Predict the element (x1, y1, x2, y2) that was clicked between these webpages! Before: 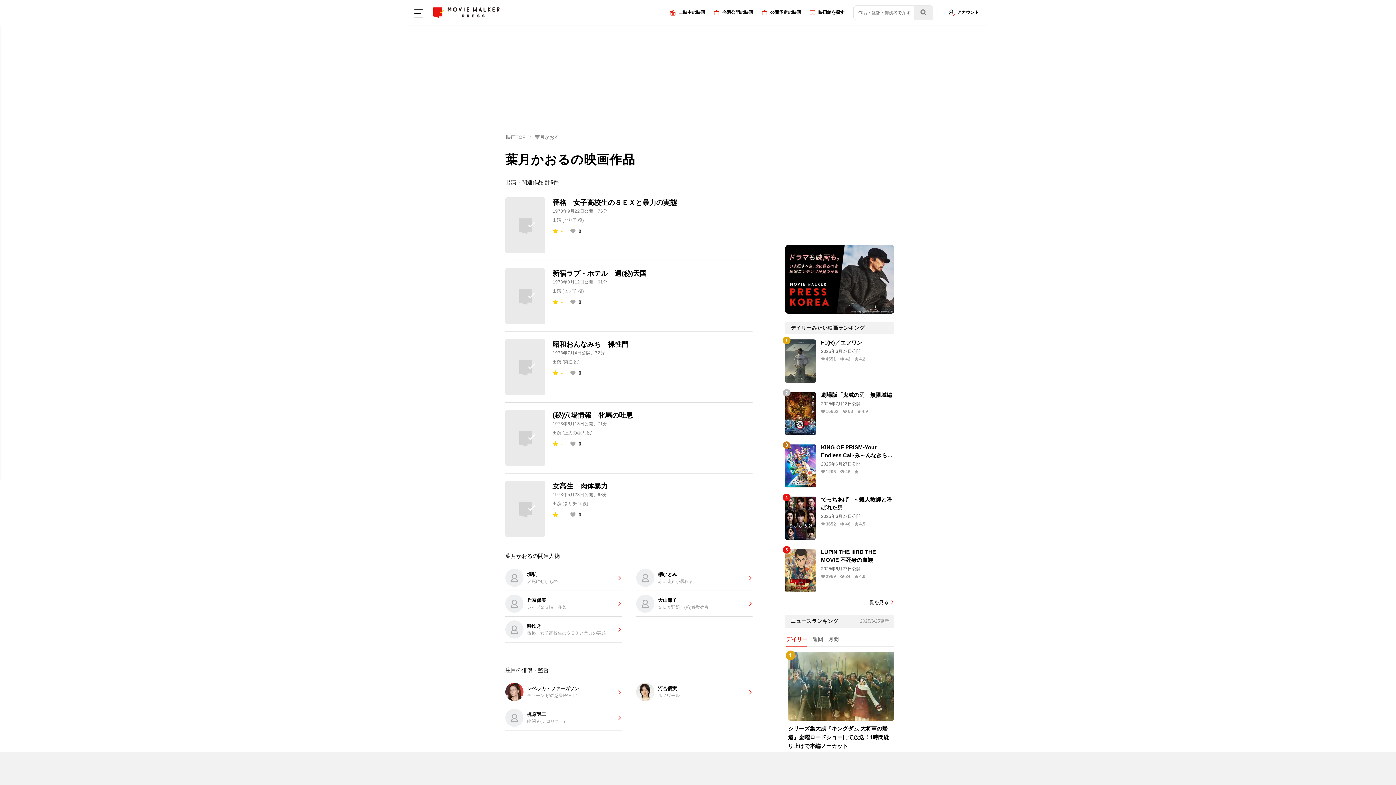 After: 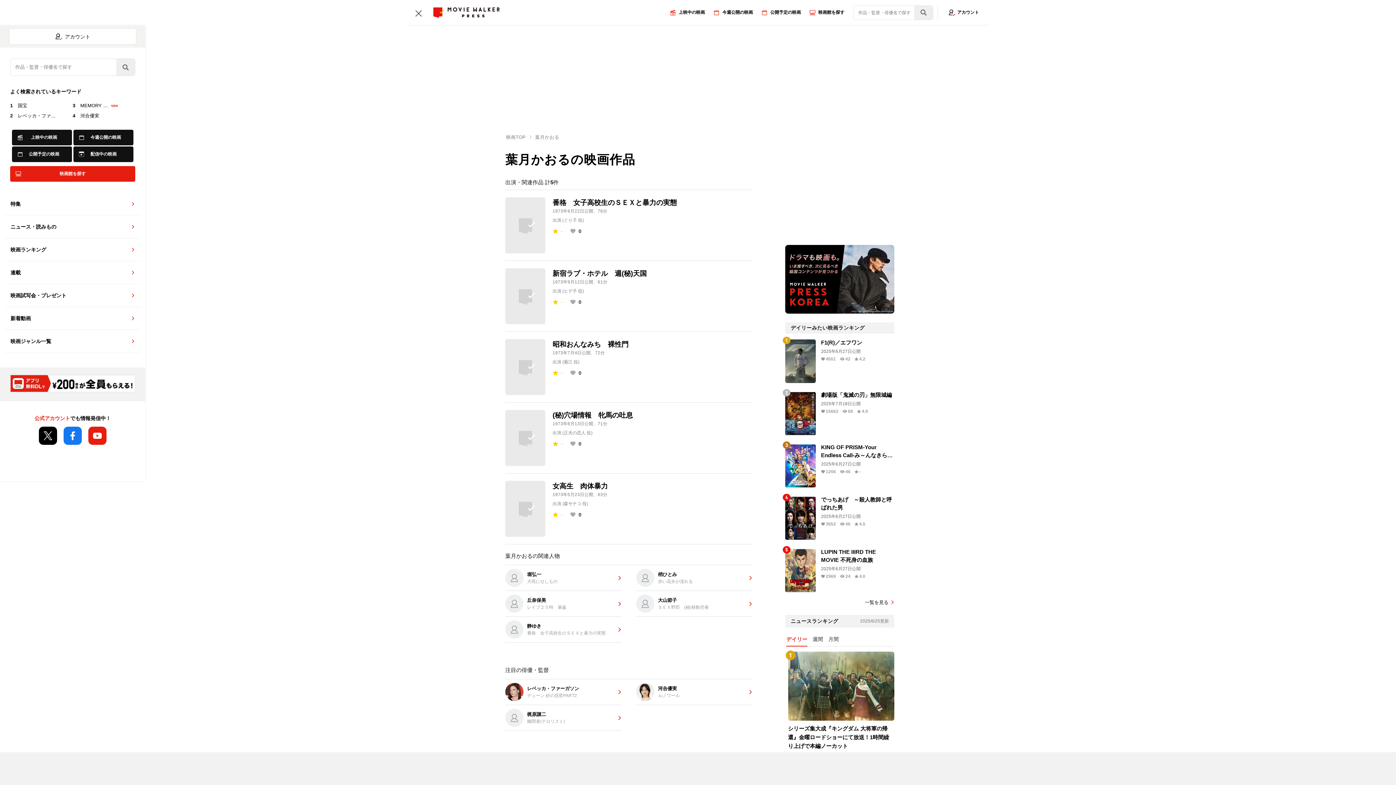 Action: bbox: (414, 9, 422, 17)